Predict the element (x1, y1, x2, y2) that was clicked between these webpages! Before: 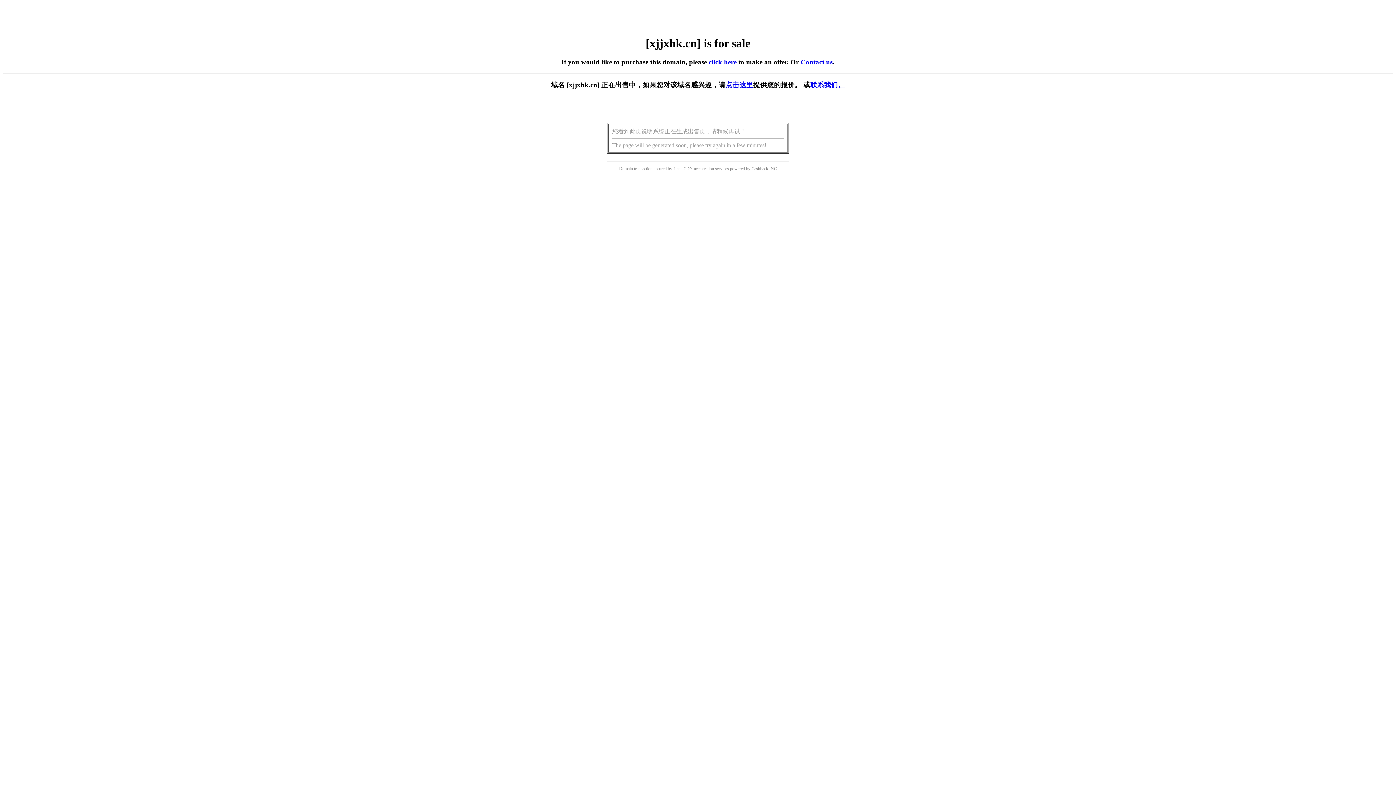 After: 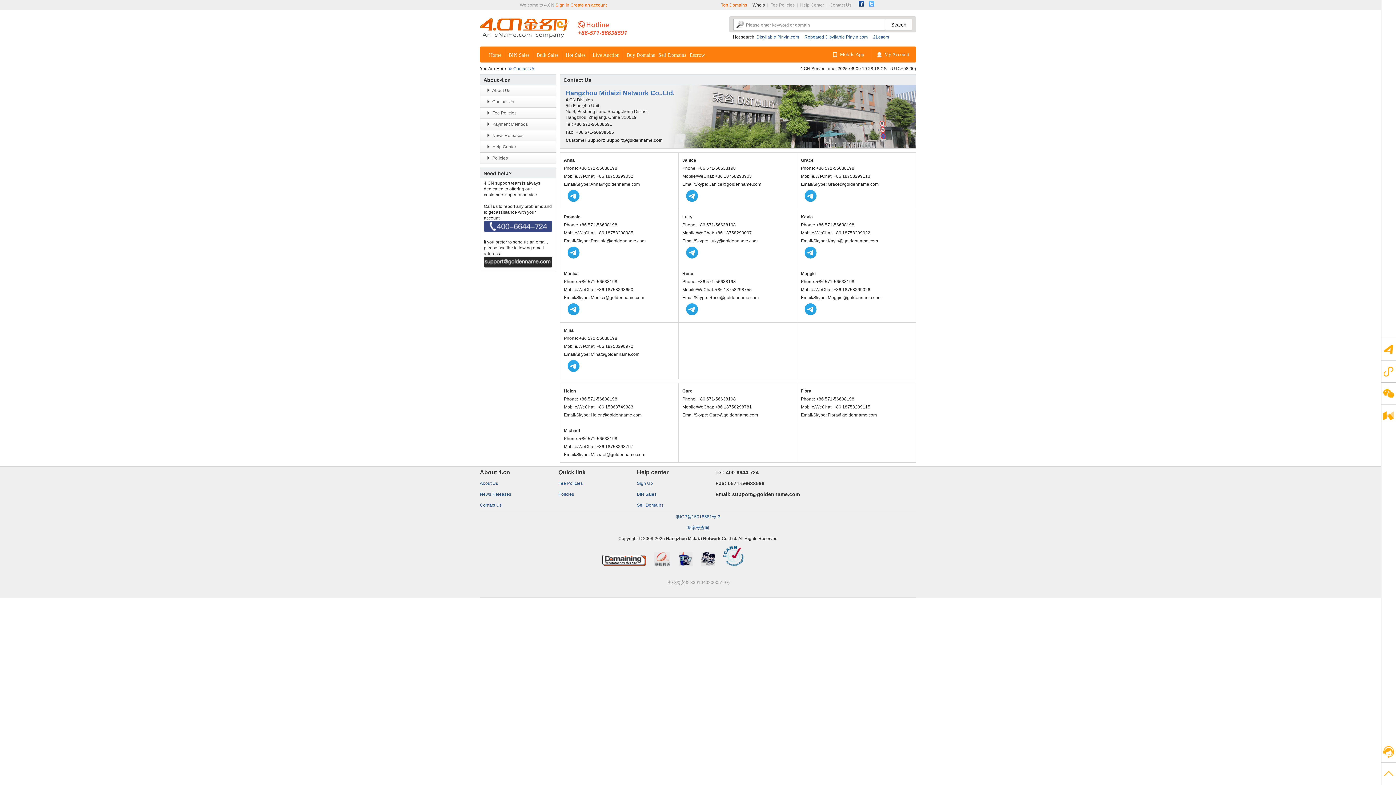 Action: label: Contact us bbox: (800, 58, 832, 65)